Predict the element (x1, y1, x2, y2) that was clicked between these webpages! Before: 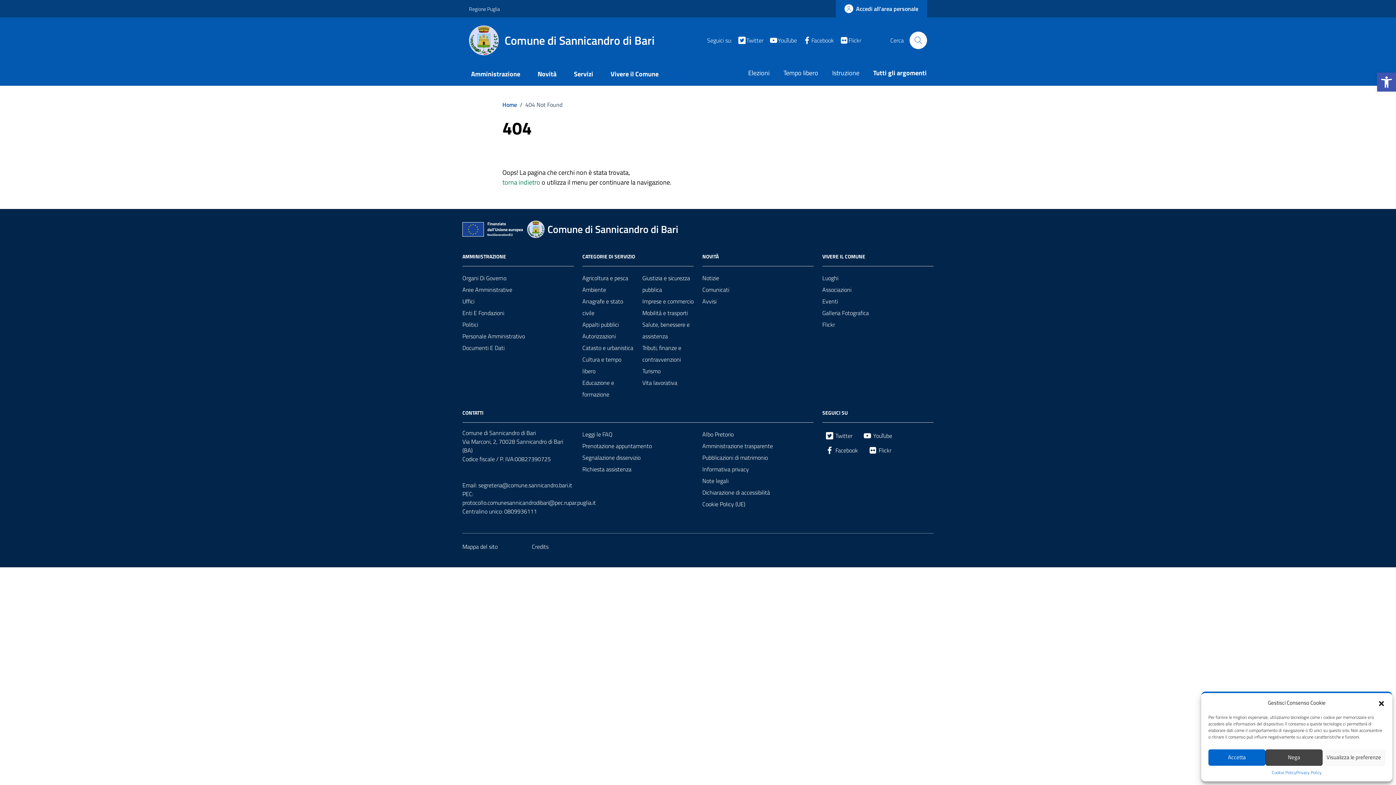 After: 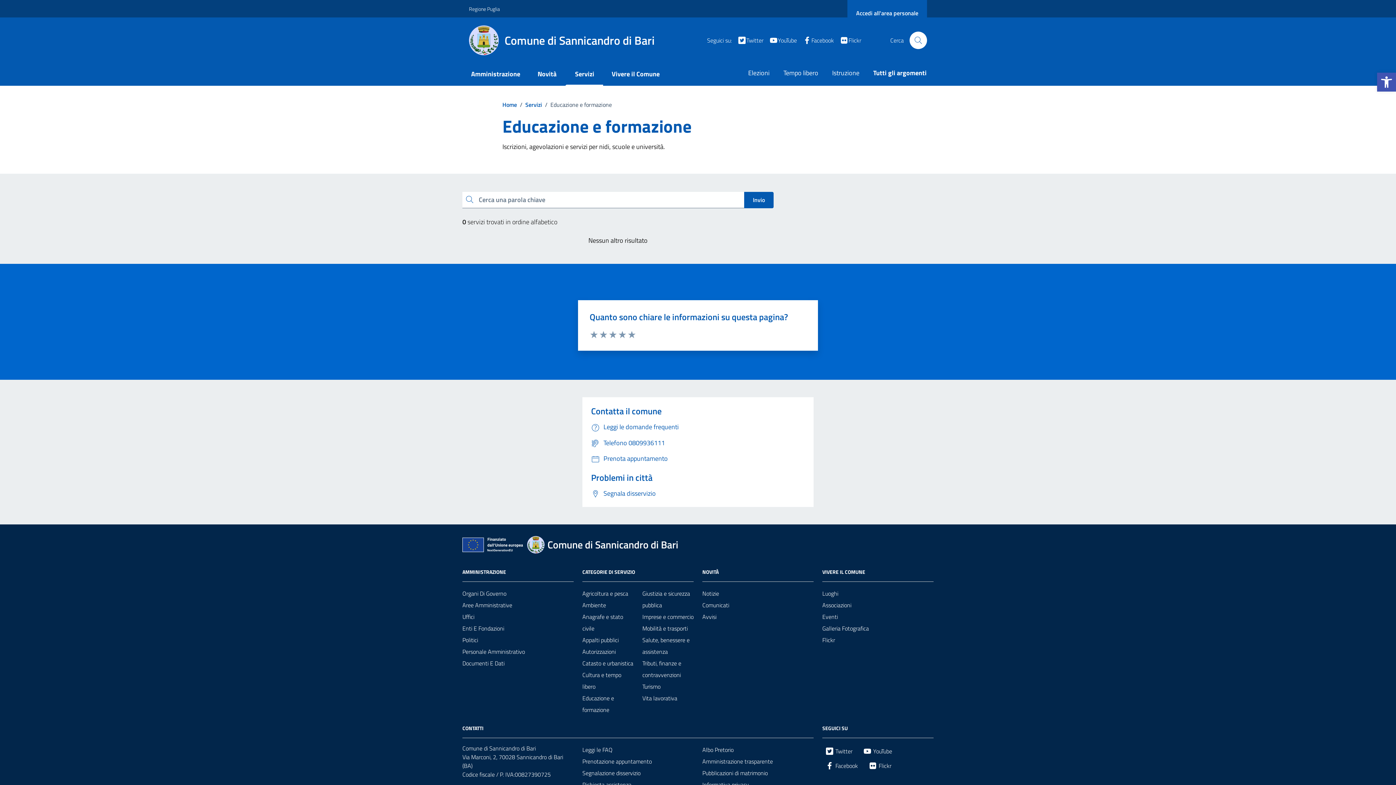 Action: label: Educazione e formazione bbox: (582, 377, 633, 400)